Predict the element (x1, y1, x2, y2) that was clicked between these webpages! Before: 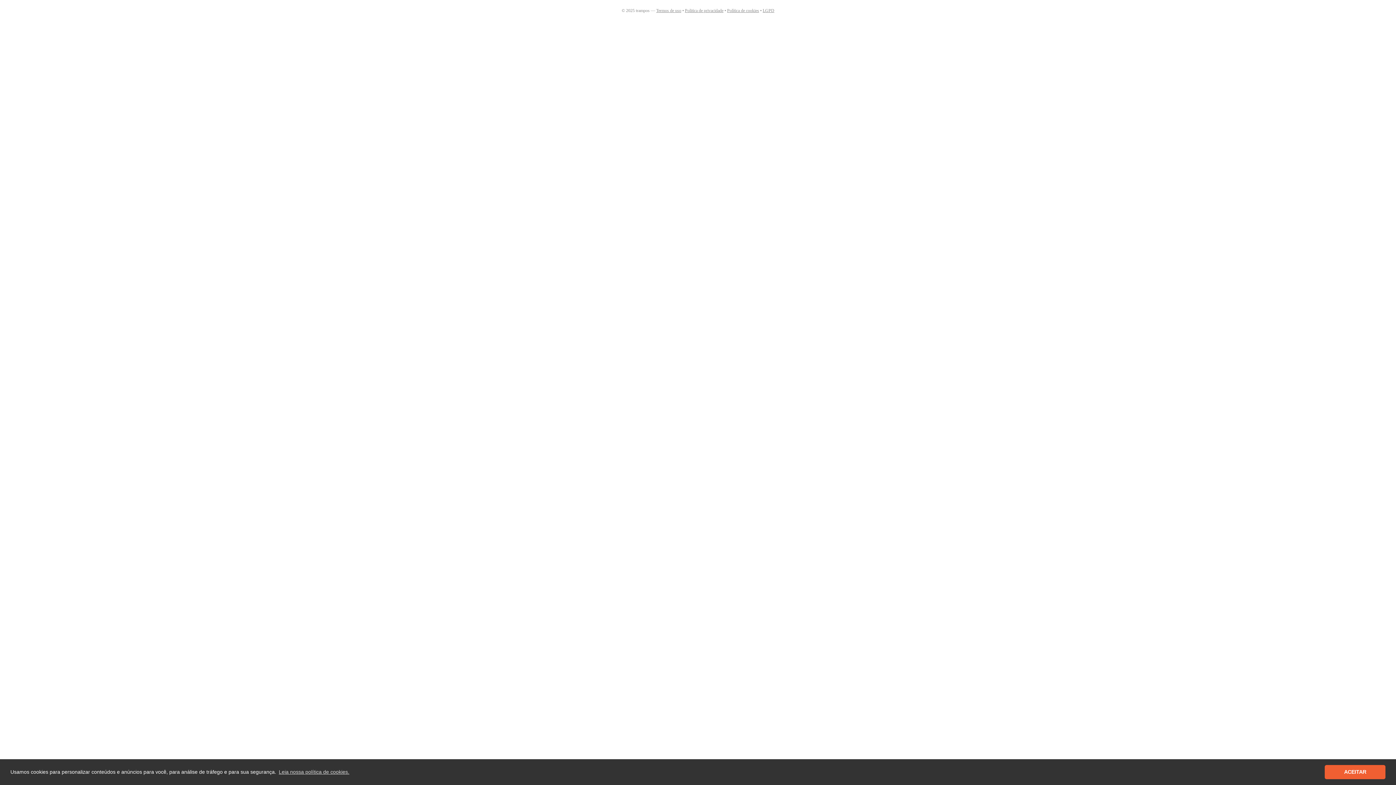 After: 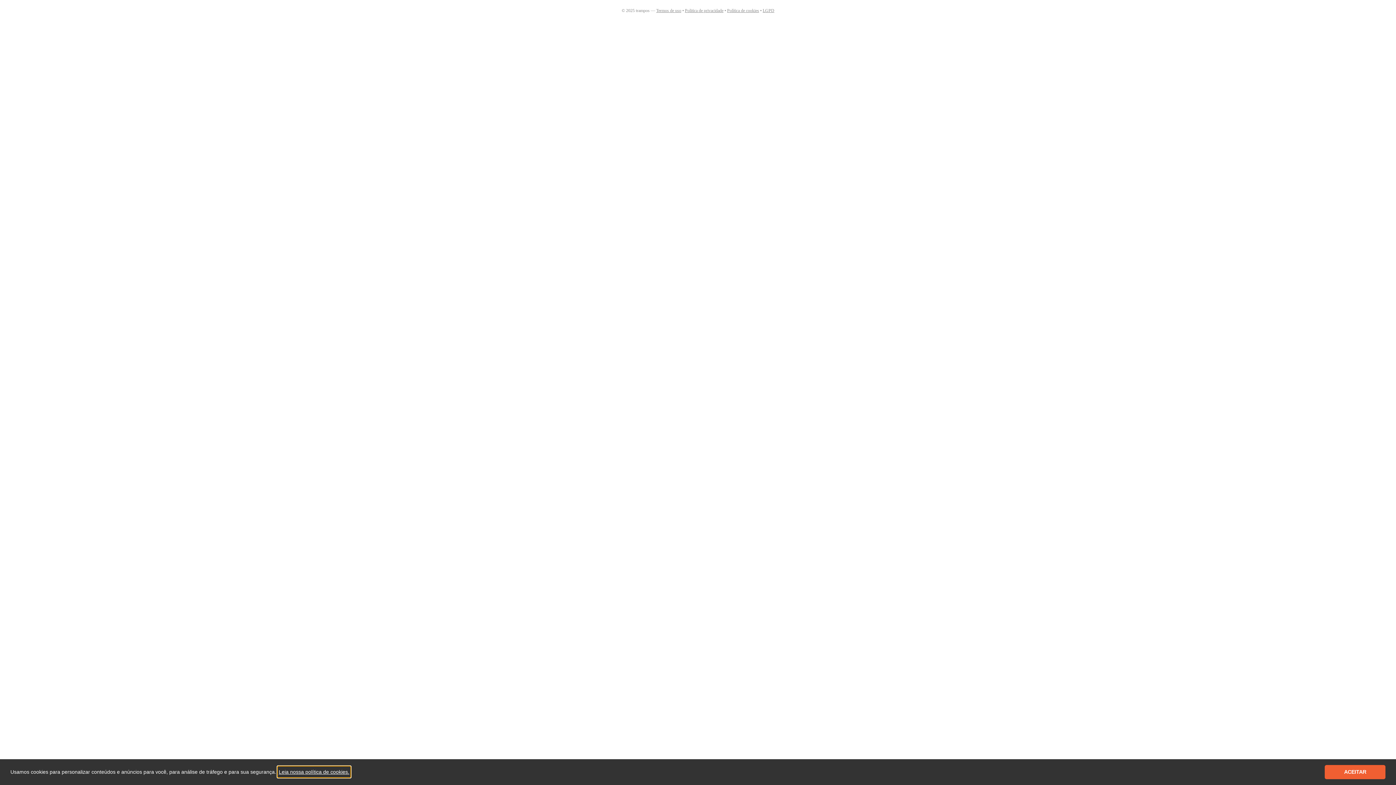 Action: label: learn more about cookies bbox: (277, 766, 350, 777)